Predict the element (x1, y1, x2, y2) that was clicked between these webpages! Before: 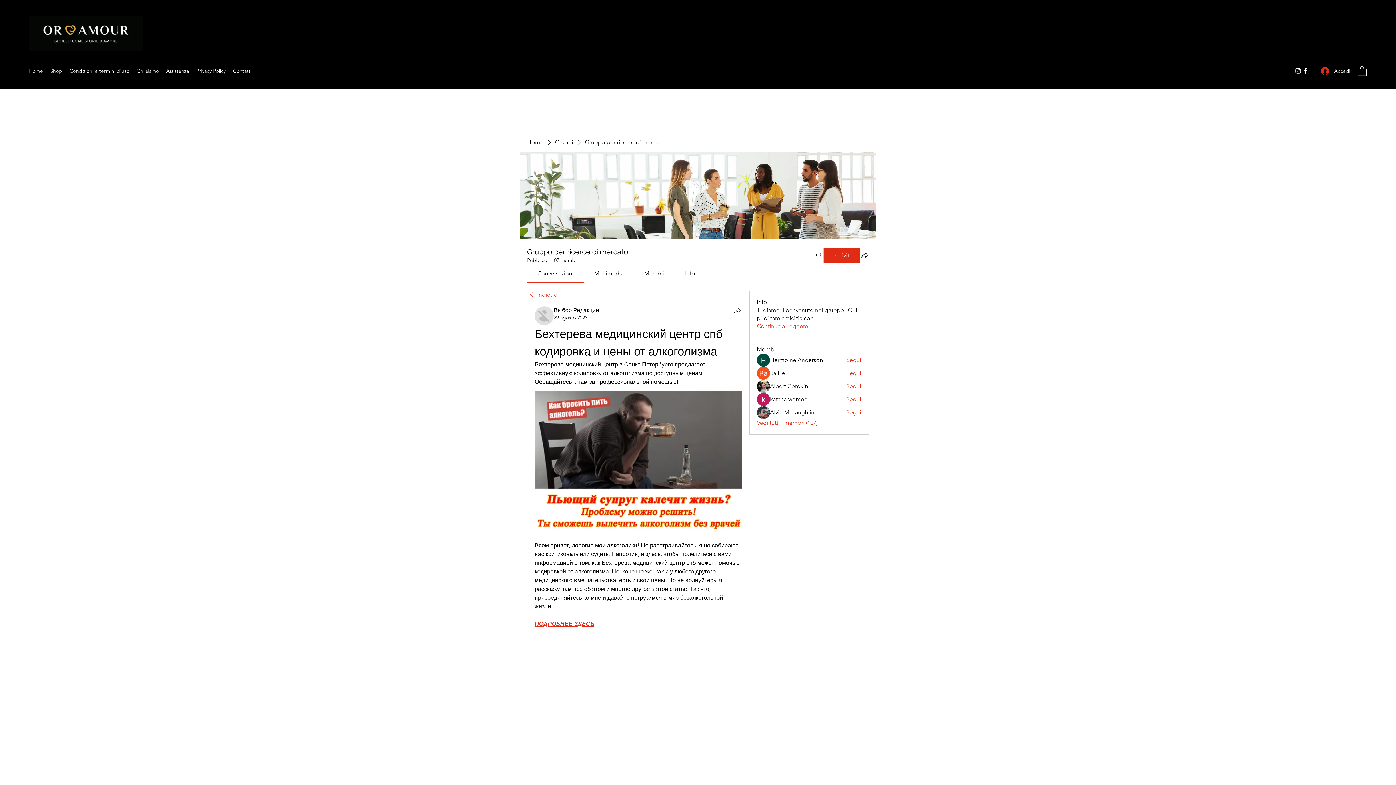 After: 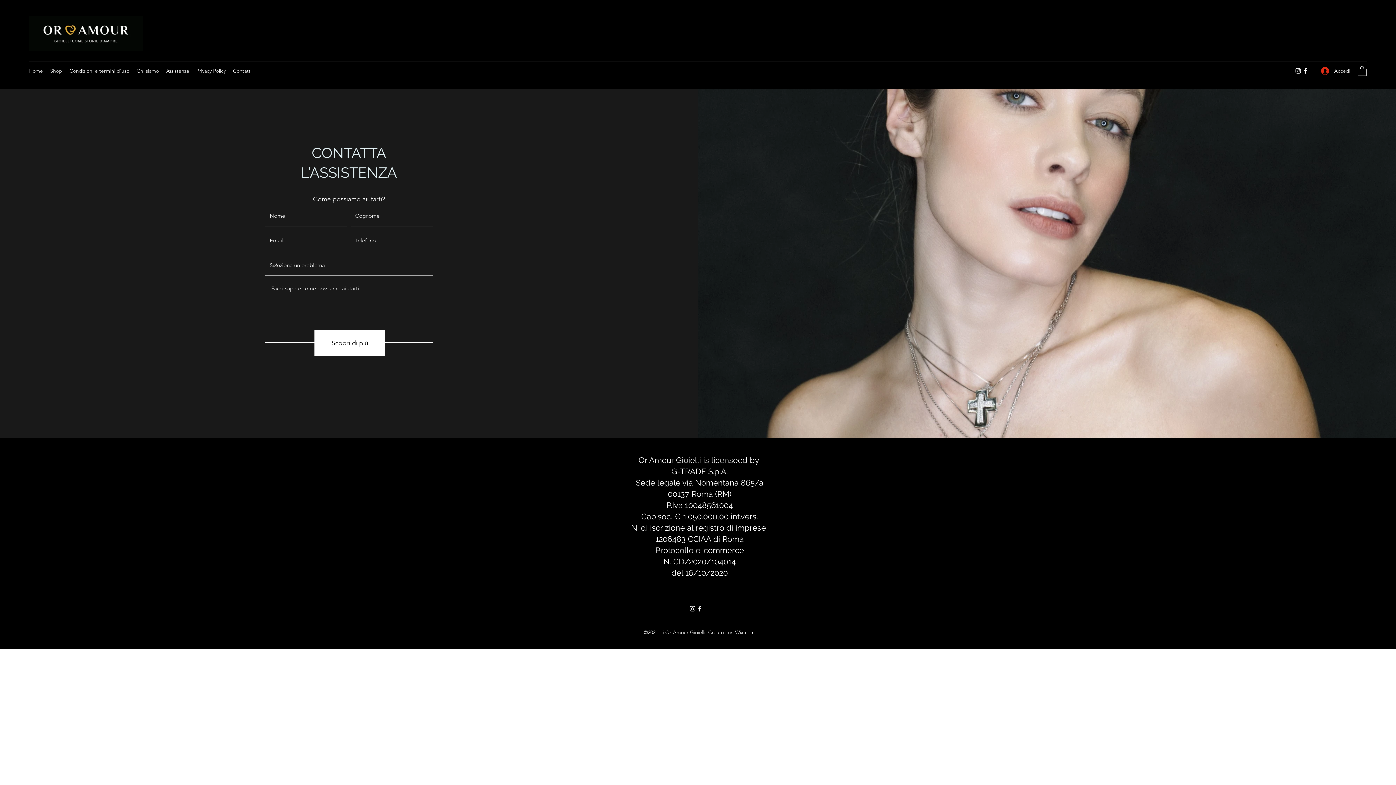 Action: bbox: (162, 65, 192, 76) label: Assistenza